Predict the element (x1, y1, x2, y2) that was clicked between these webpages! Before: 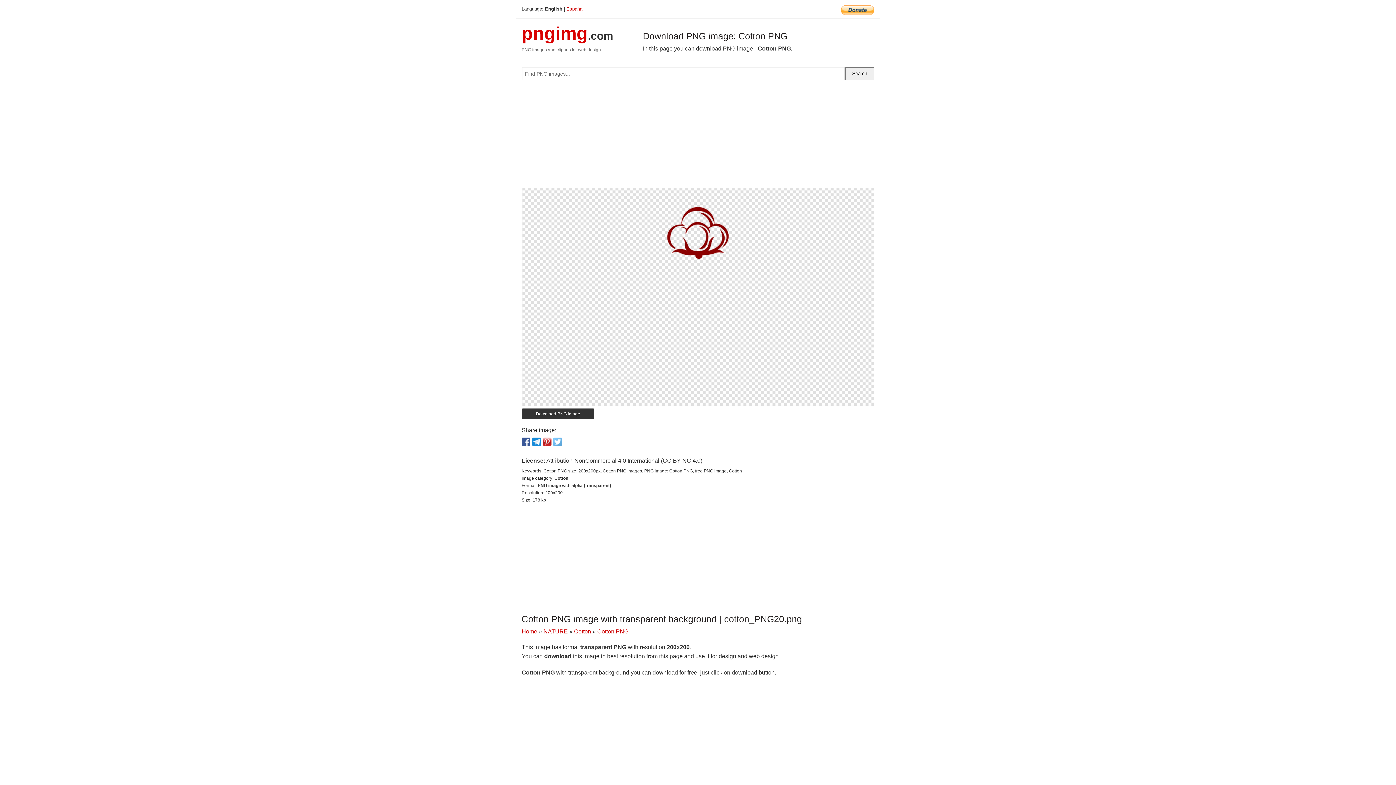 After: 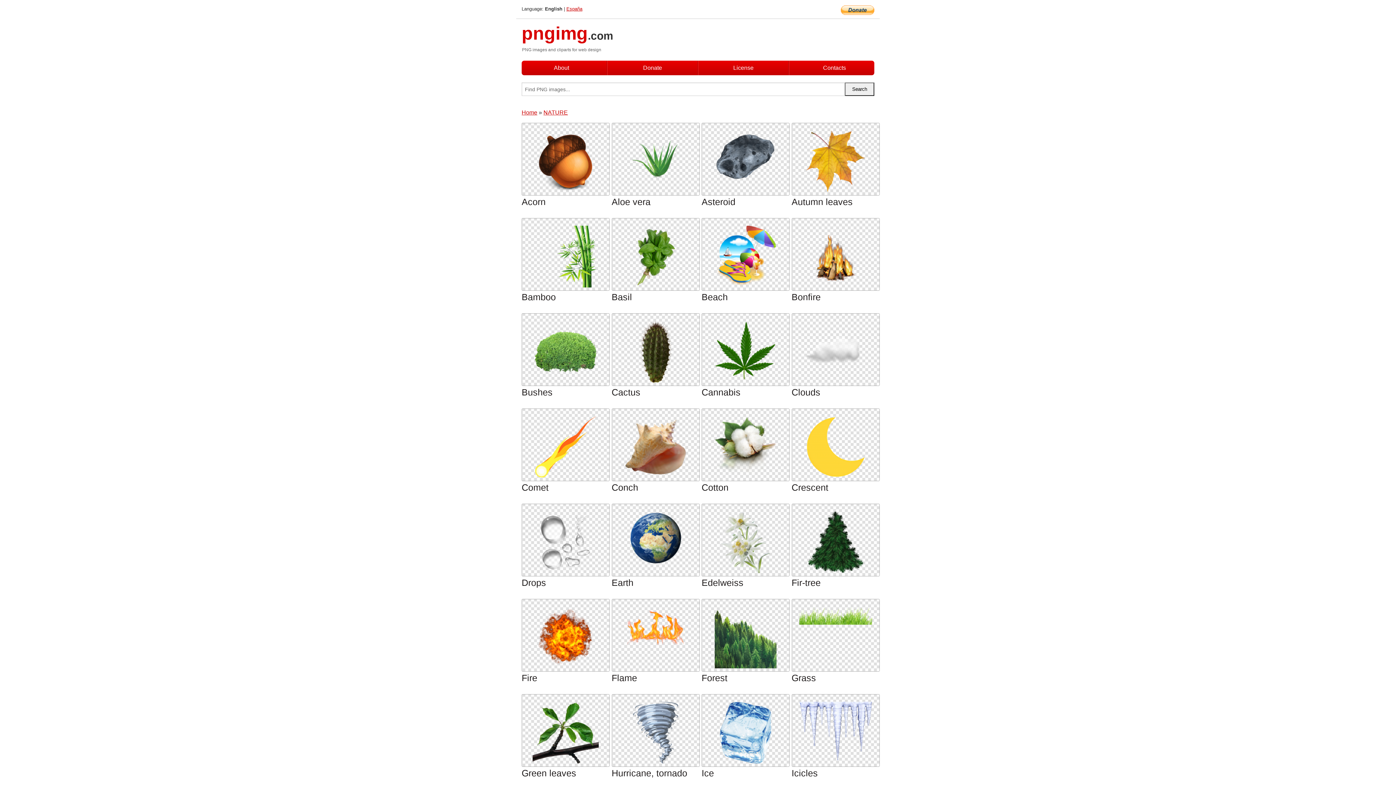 Action: bbox: (543, 628, 568, 634) label: NATURE